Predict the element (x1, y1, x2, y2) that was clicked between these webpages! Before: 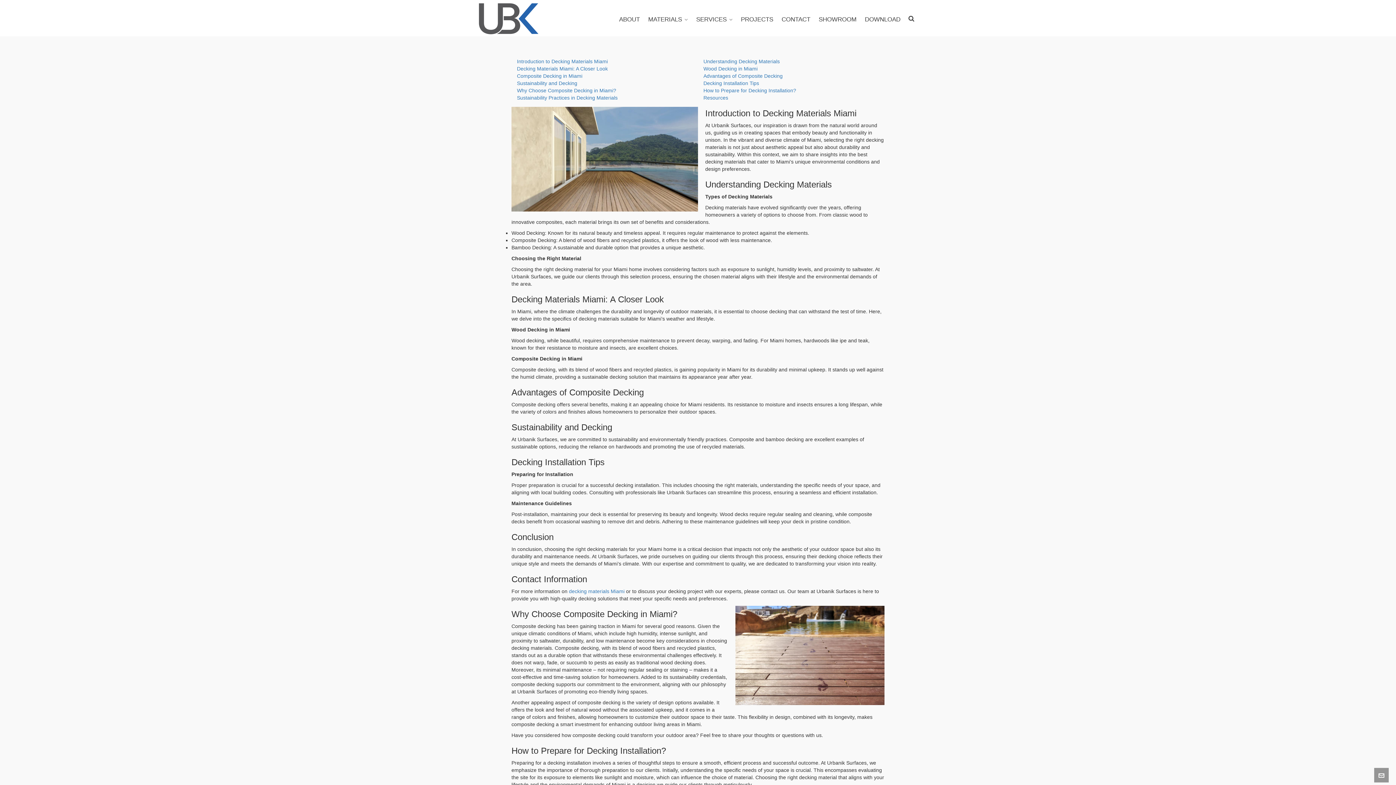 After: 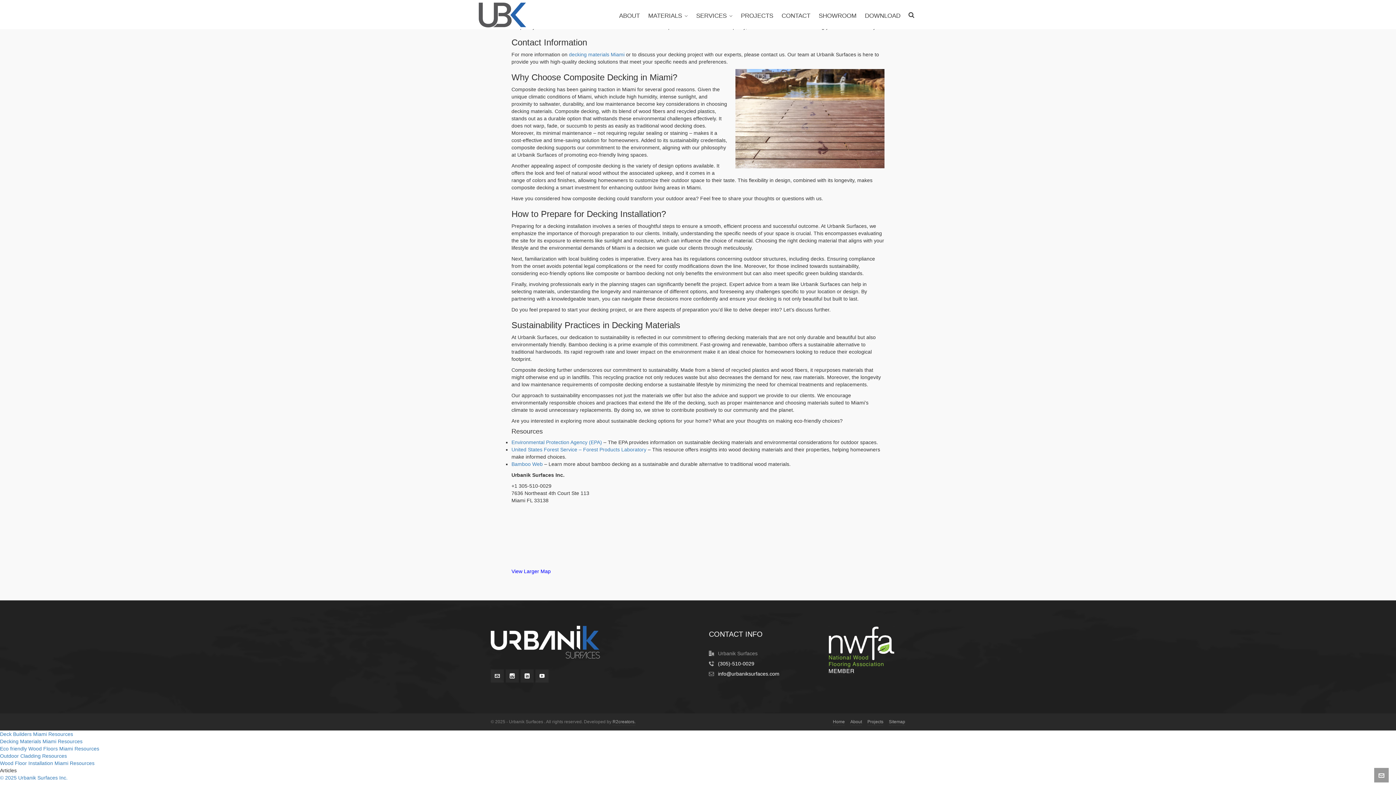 Action: label: Sustainability Practices in Decking Materials bbox: (517, 94, 617, 100)